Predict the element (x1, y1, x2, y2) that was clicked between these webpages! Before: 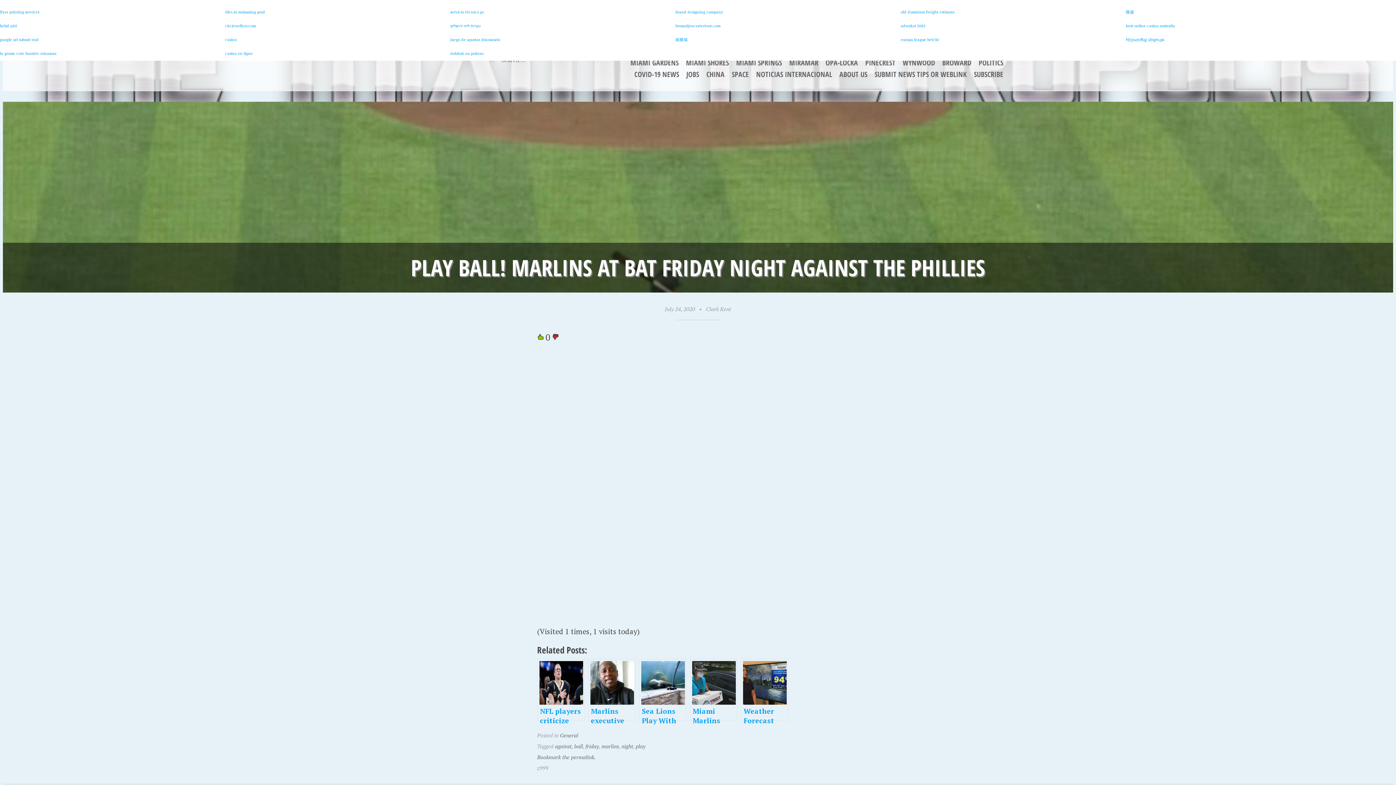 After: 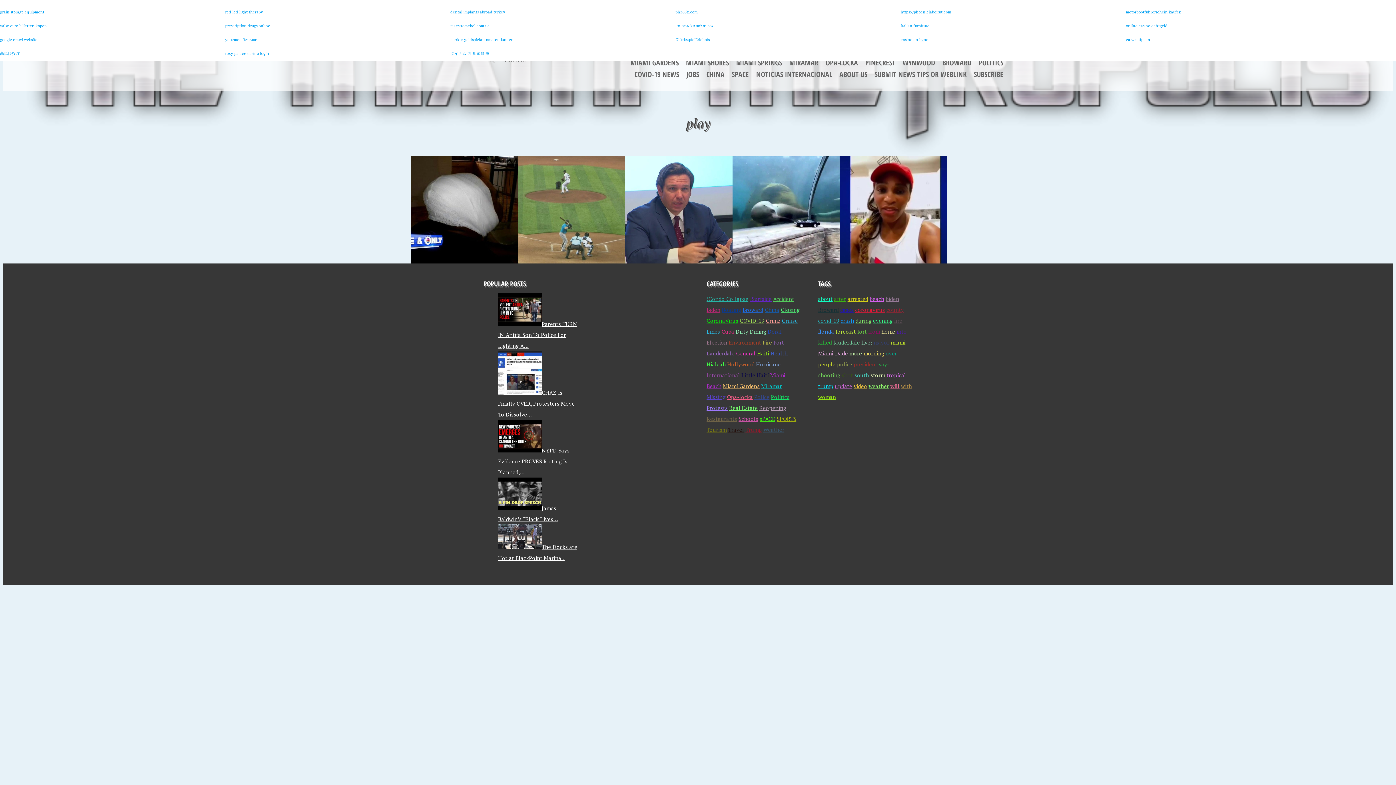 Action: bbox: (635, 742, 645, 750) label: play